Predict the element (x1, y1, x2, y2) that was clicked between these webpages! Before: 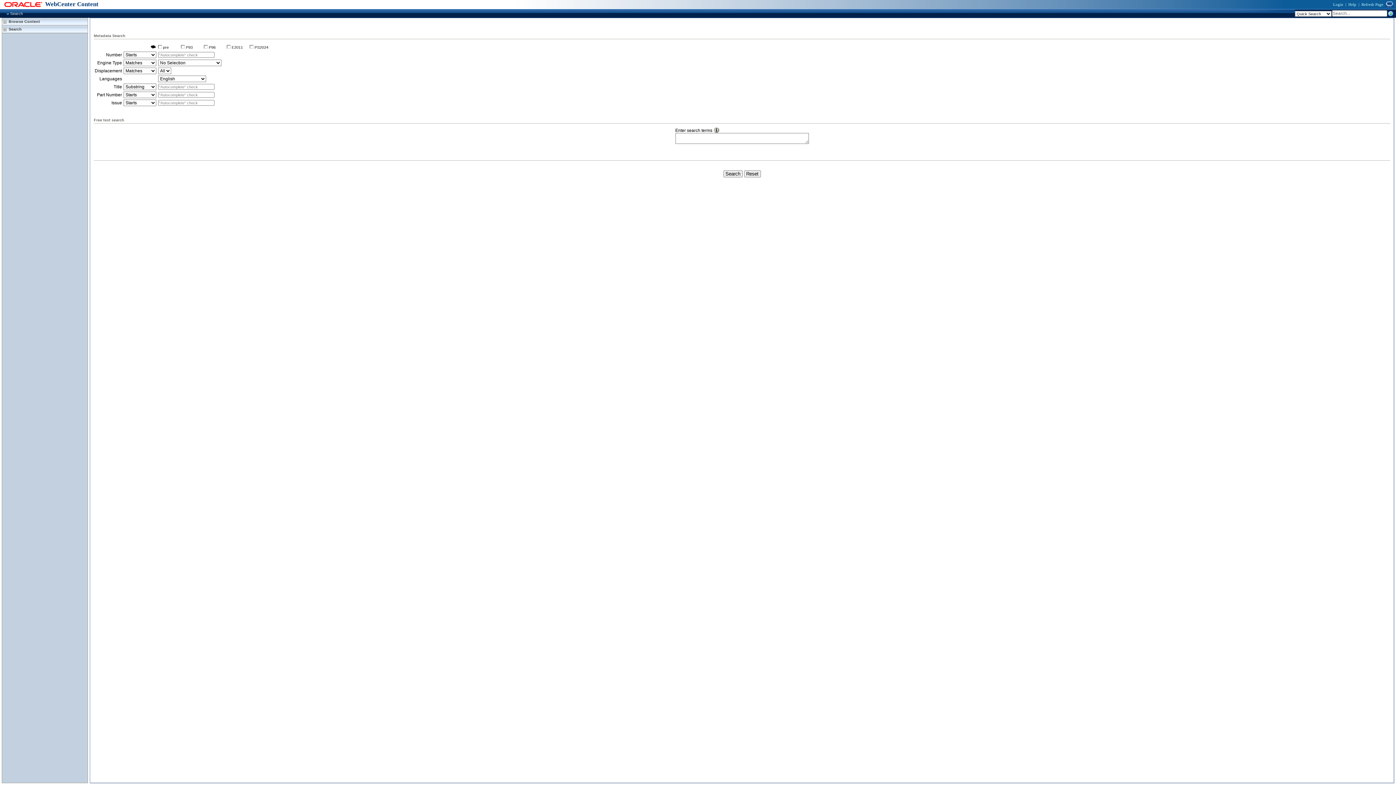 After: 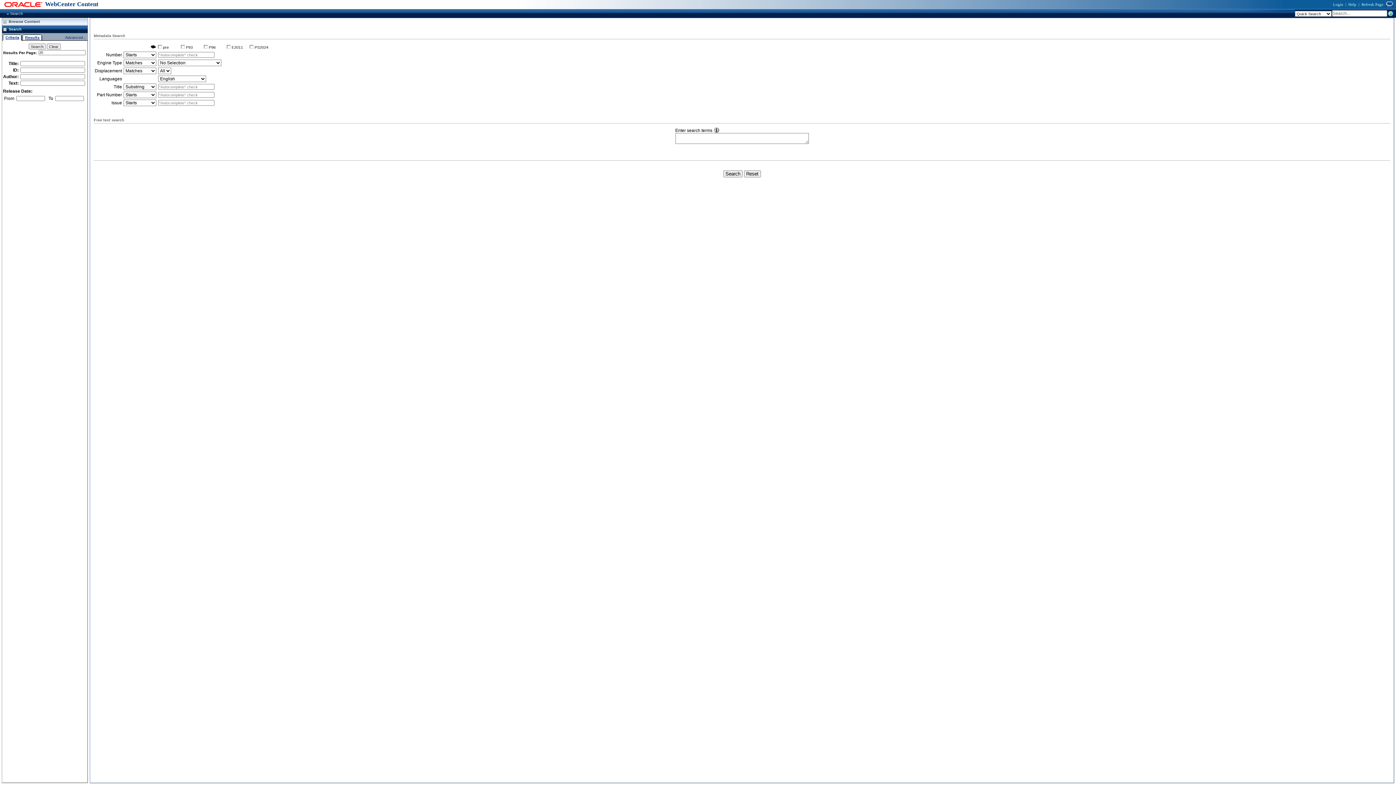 Action: label: Search bbox: (7, 26, 21, 31)